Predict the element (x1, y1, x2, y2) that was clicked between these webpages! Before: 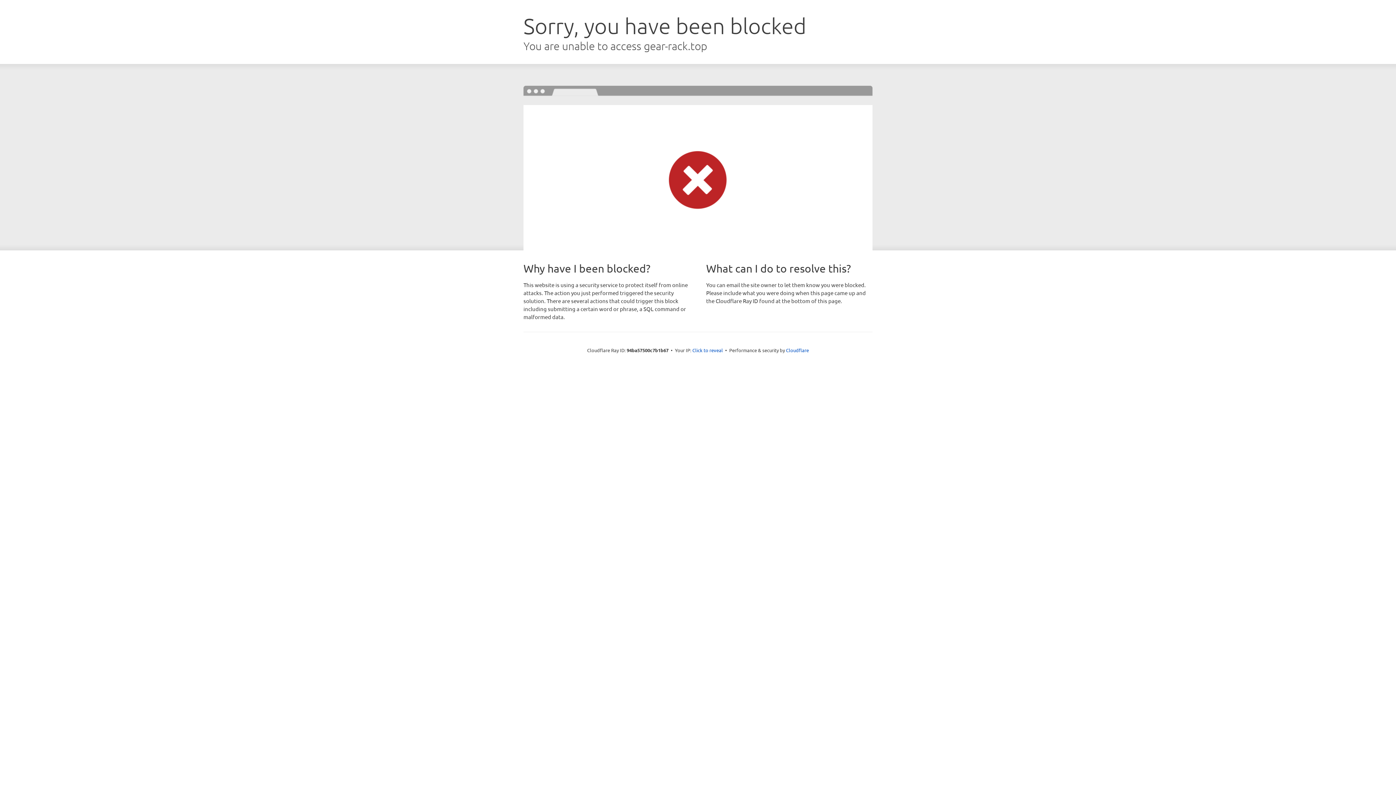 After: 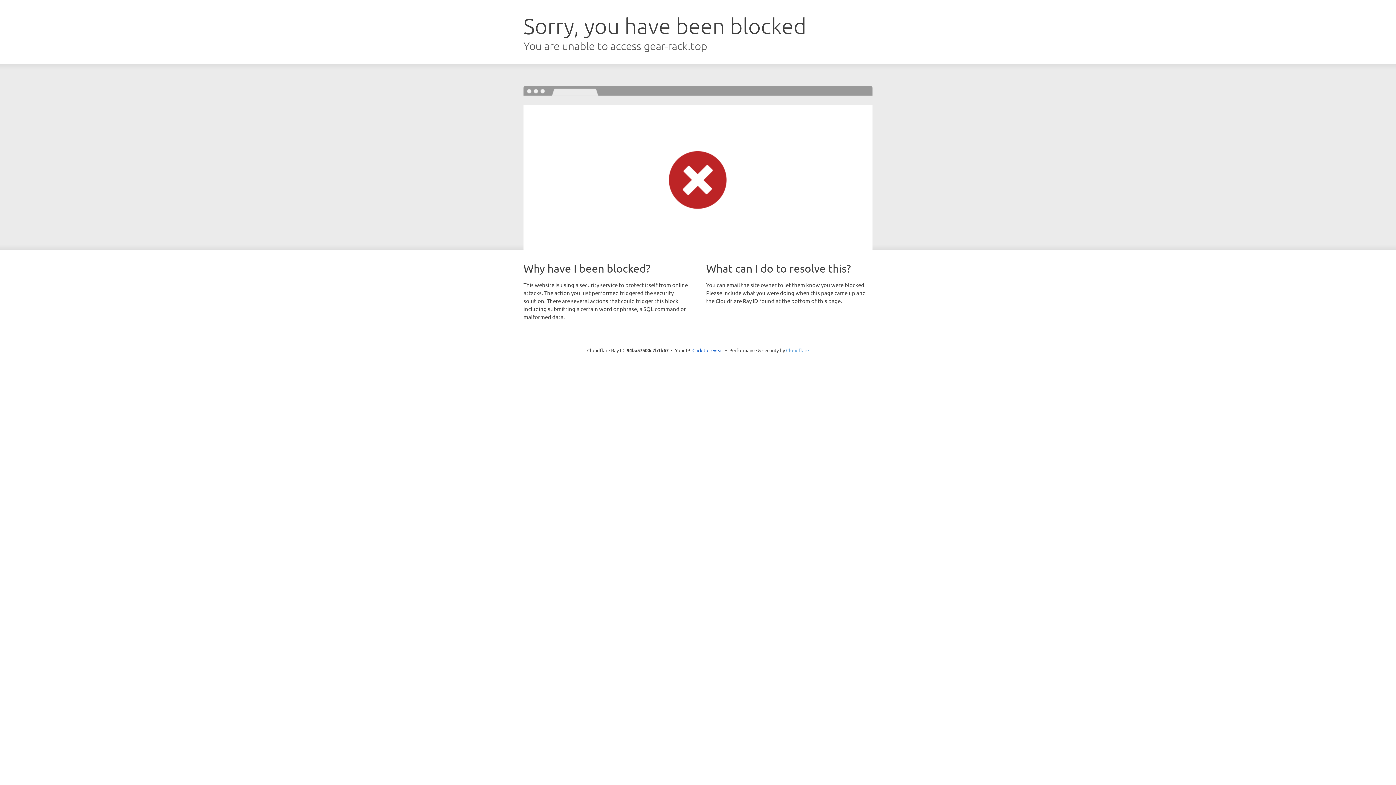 Action: label: Cloudflare bbox: (786, 347, 809, 353)